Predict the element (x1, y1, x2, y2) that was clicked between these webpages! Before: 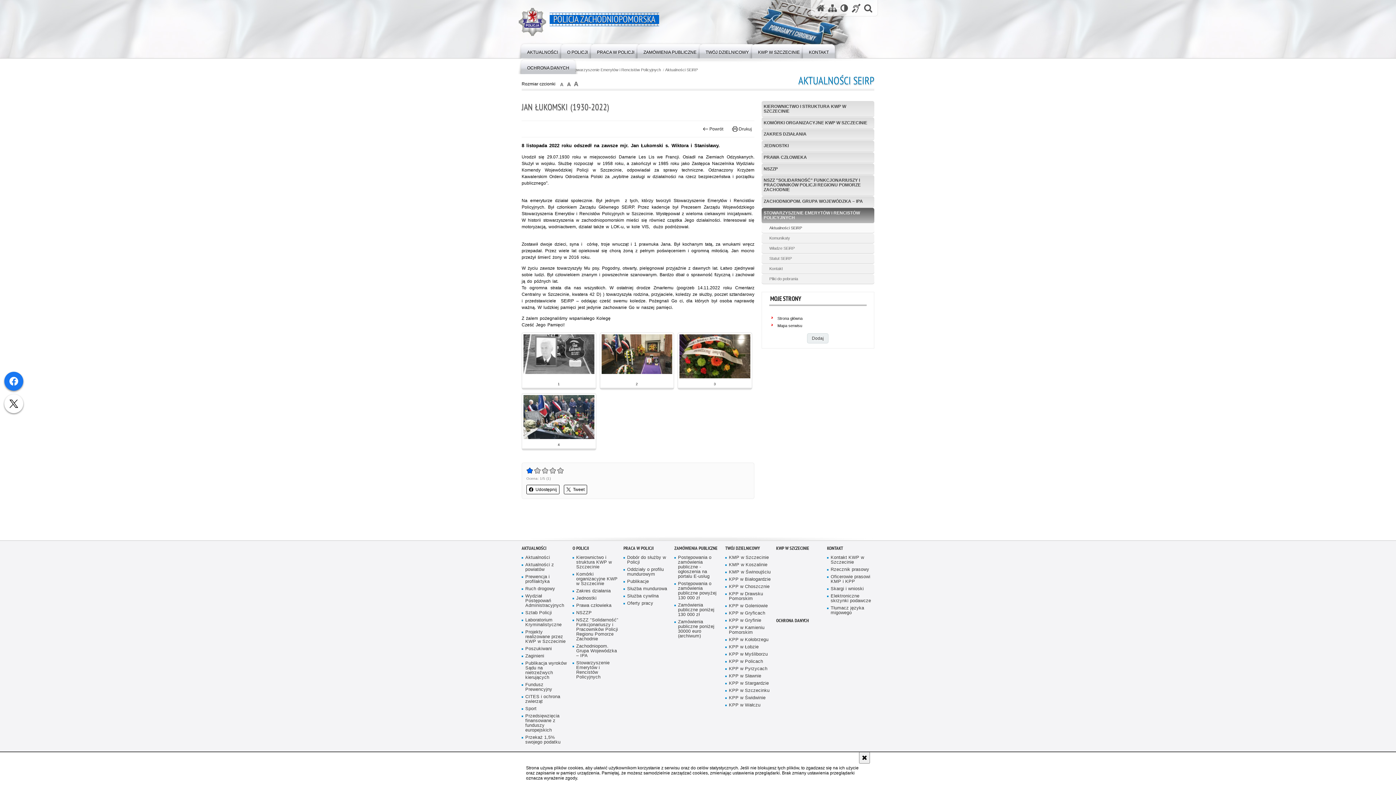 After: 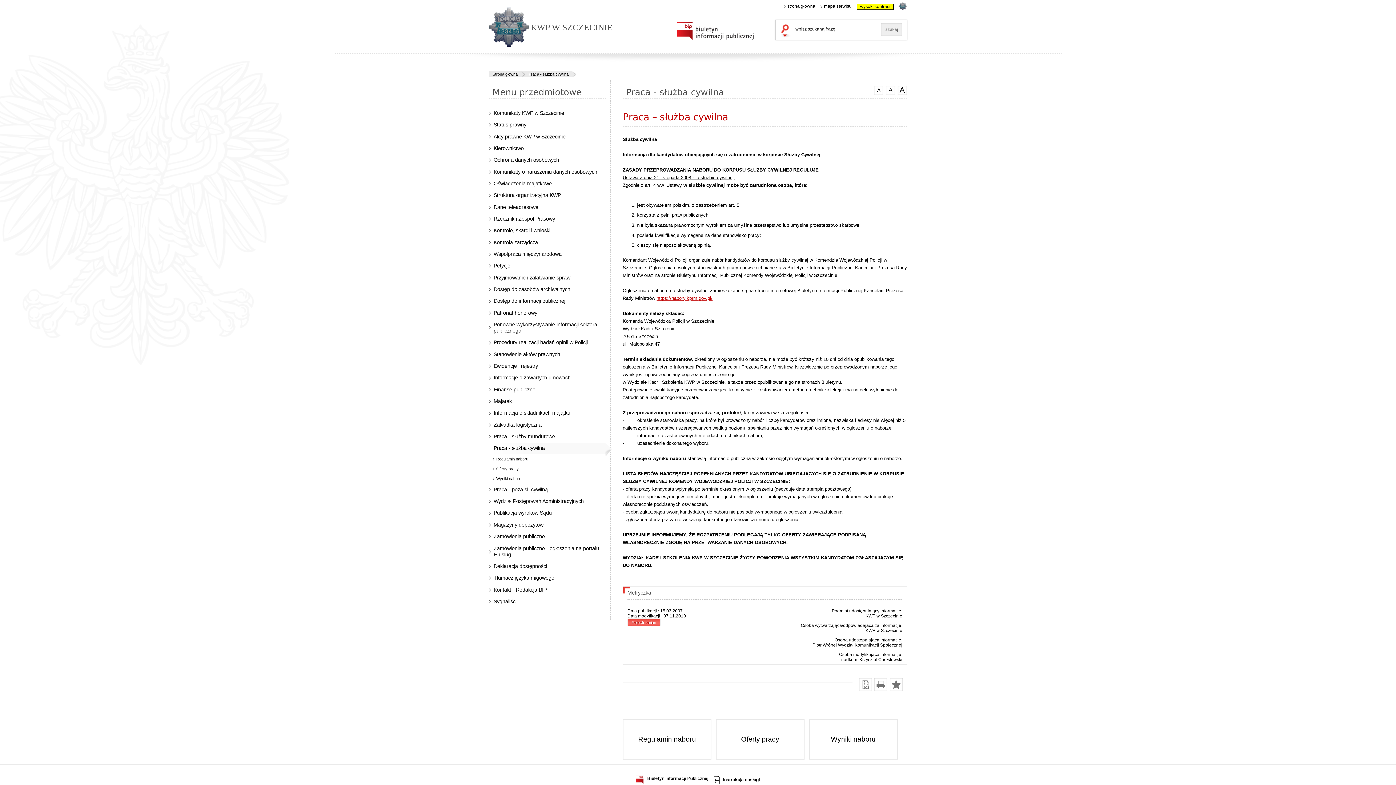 Action: bbox: (623, 594, 669, 598) label: Służba cywilna